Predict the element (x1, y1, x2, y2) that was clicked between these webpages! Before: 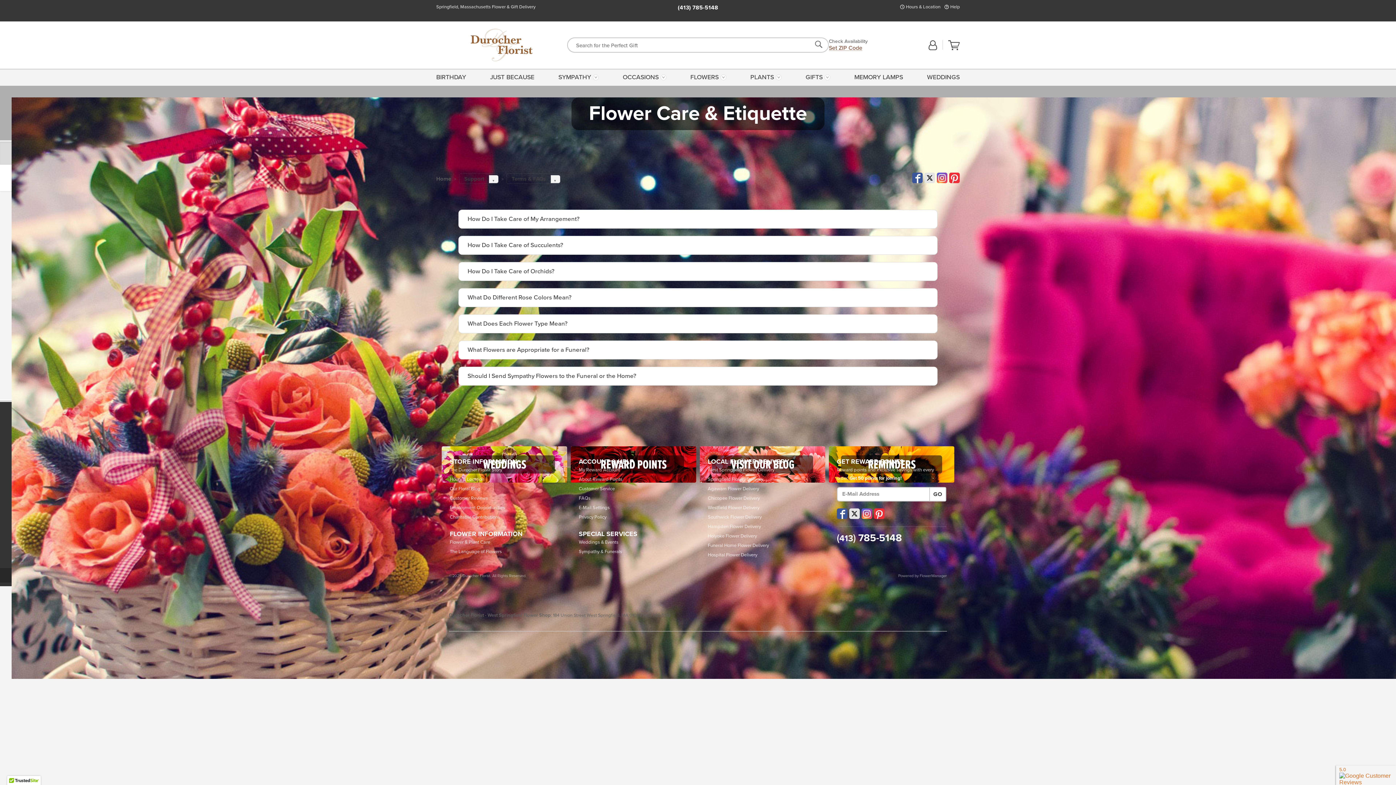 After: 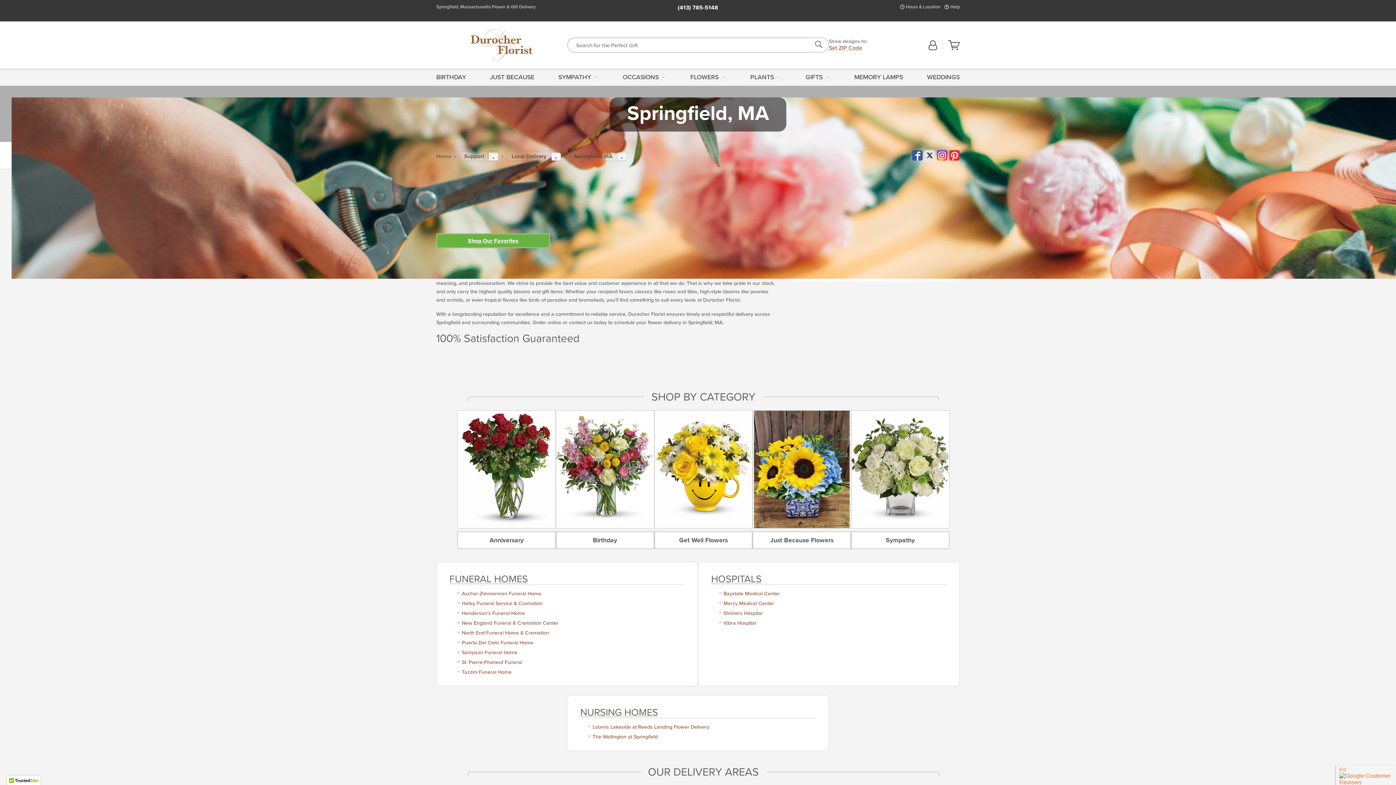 Action: bbox: (708, 475, 817, 483) label: Springfield Flower Delivery